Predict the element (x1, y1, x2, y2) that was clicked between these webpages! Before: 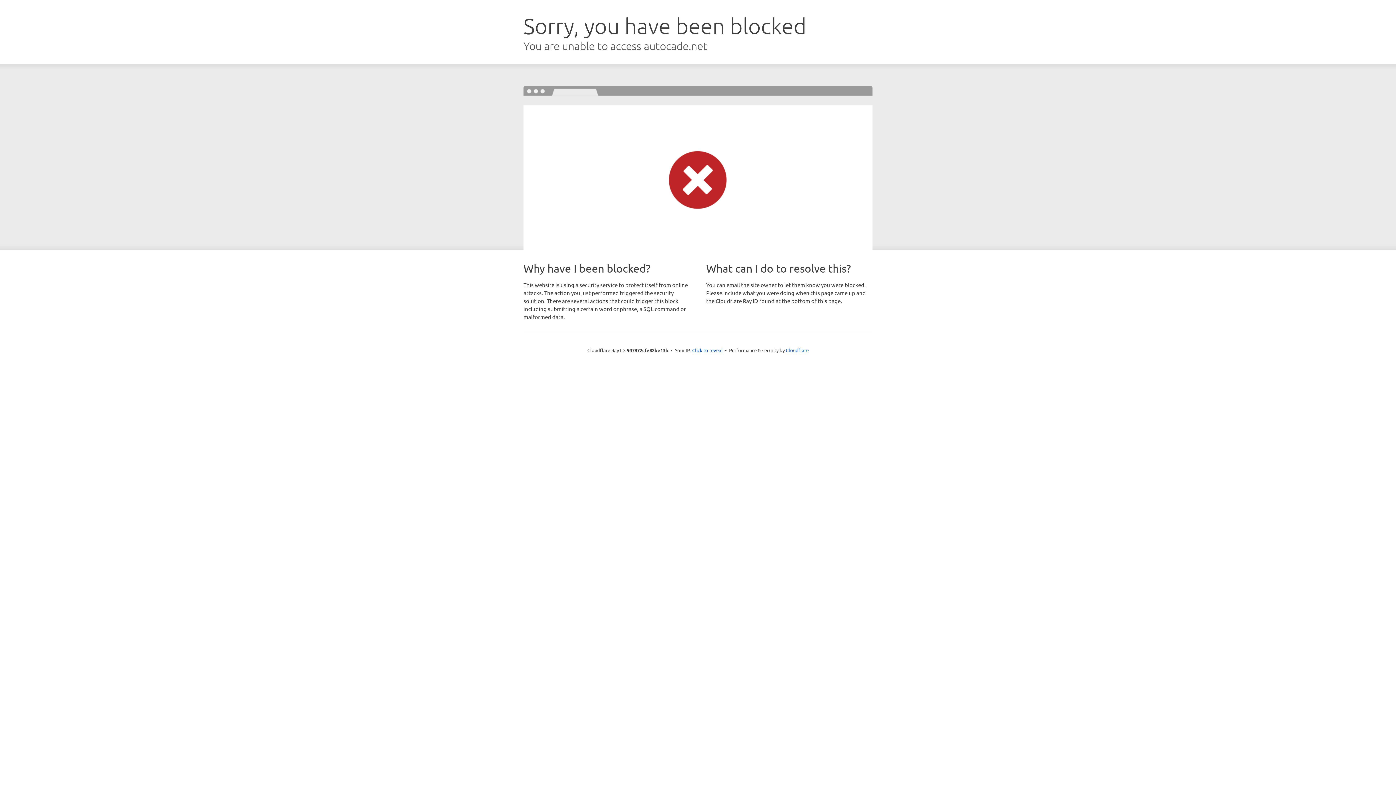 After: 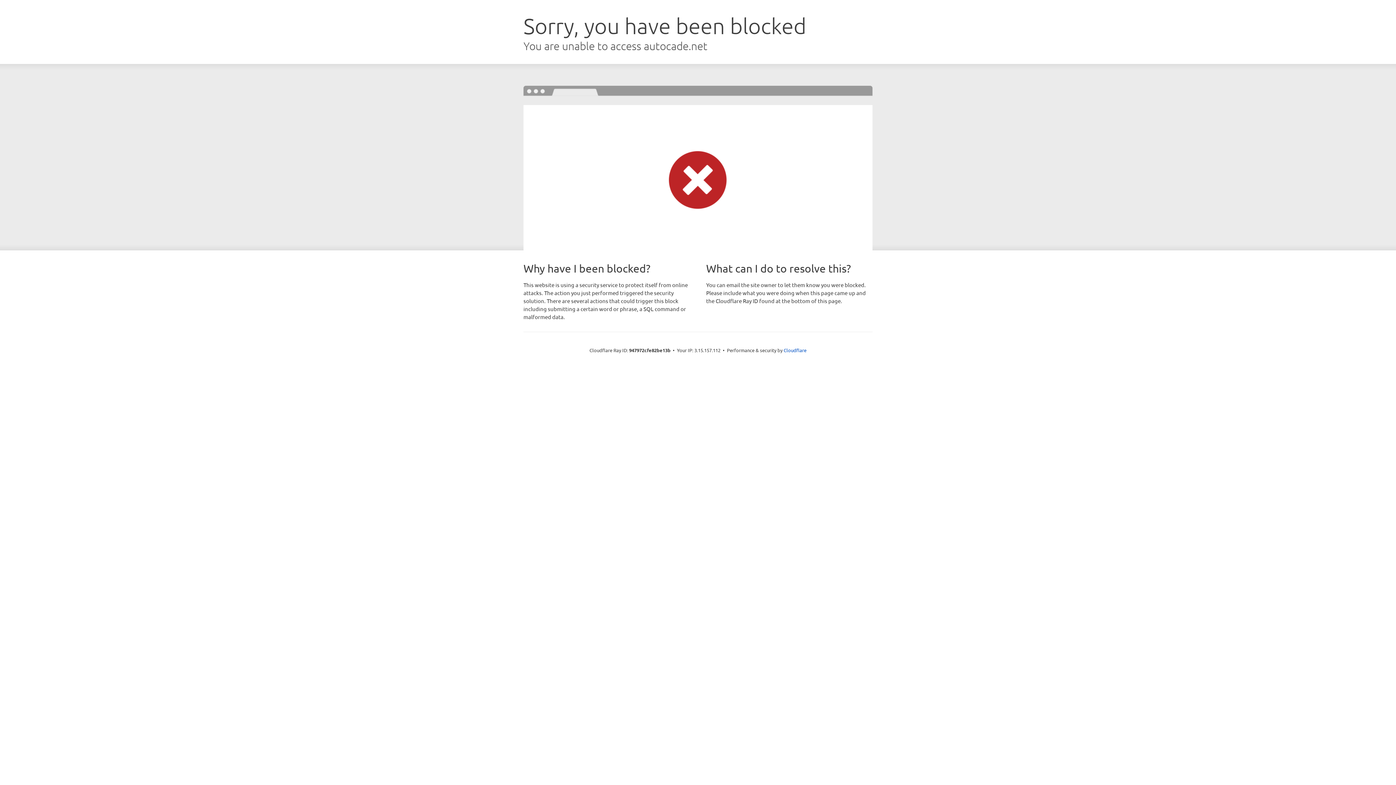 Action: label: Click to reveal bbox: (692, 346, 722, 353)